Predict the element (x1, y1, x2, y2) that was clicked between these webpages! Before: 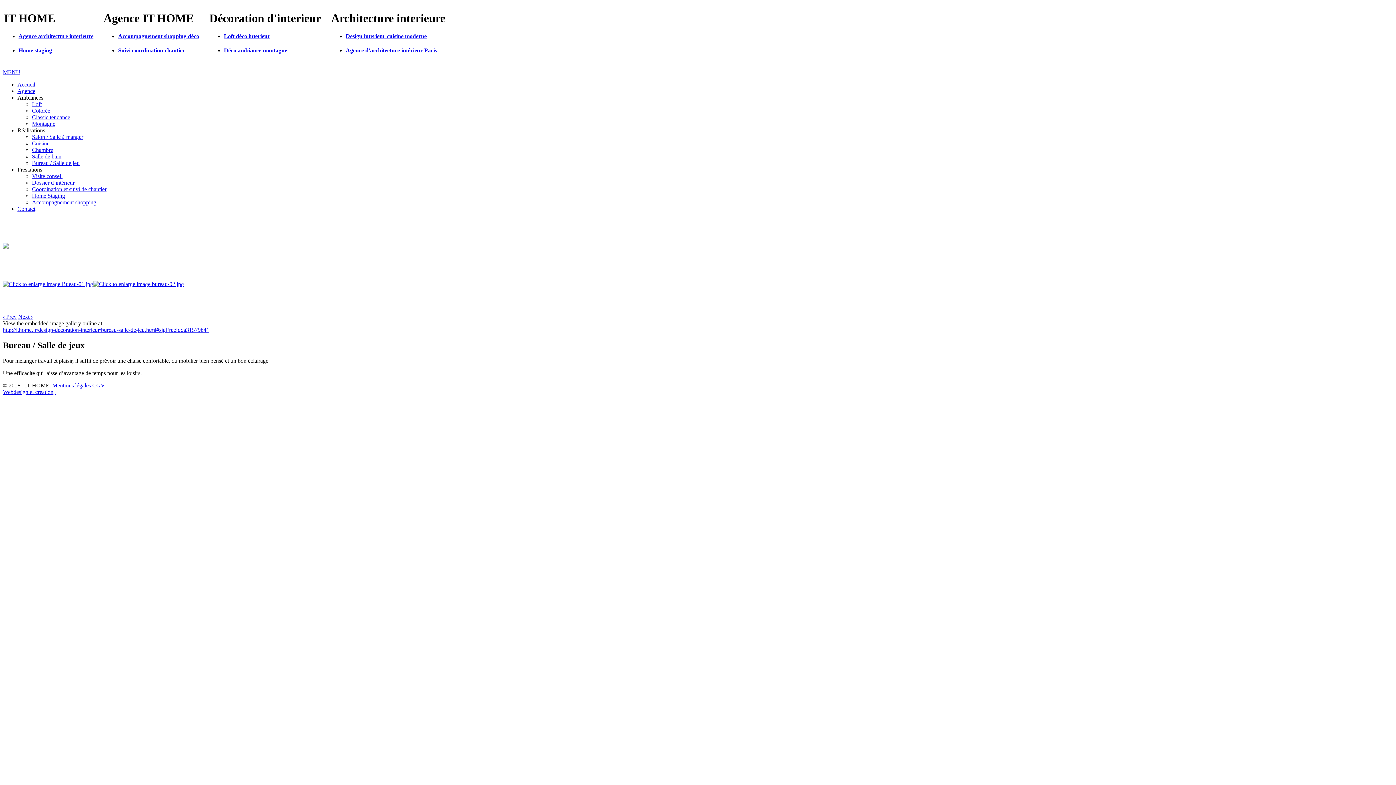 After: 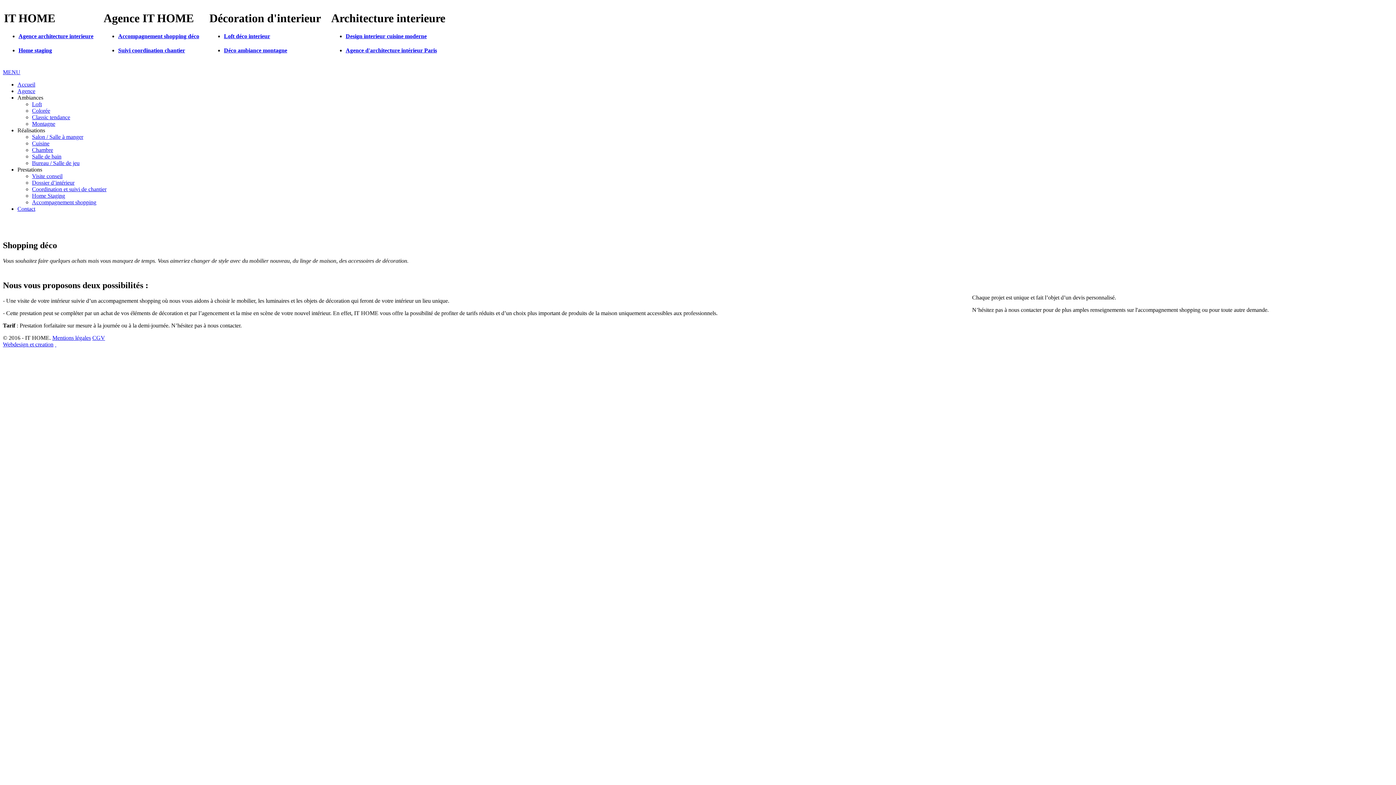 Action: label: Accompagnement shopping déco bbox: (118, 33, 199, 39)